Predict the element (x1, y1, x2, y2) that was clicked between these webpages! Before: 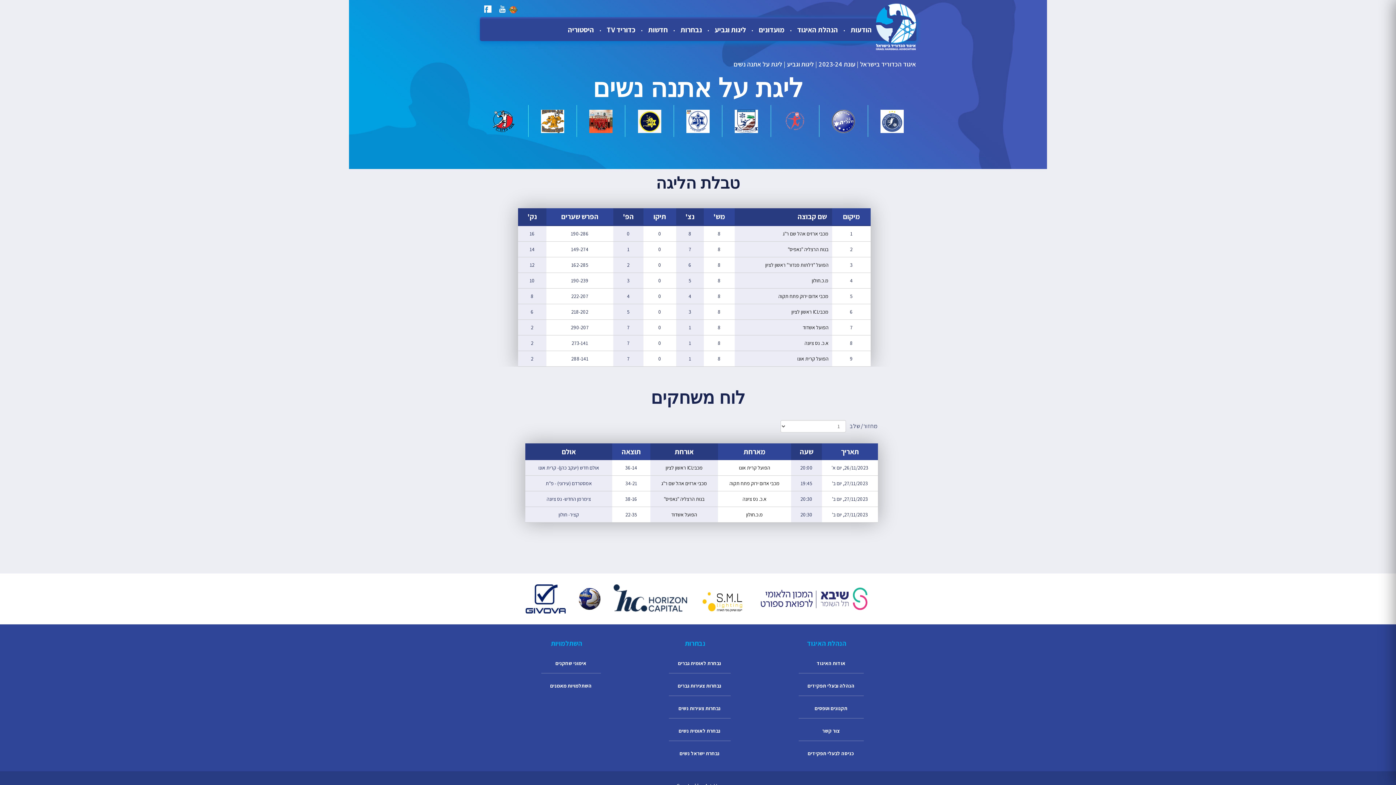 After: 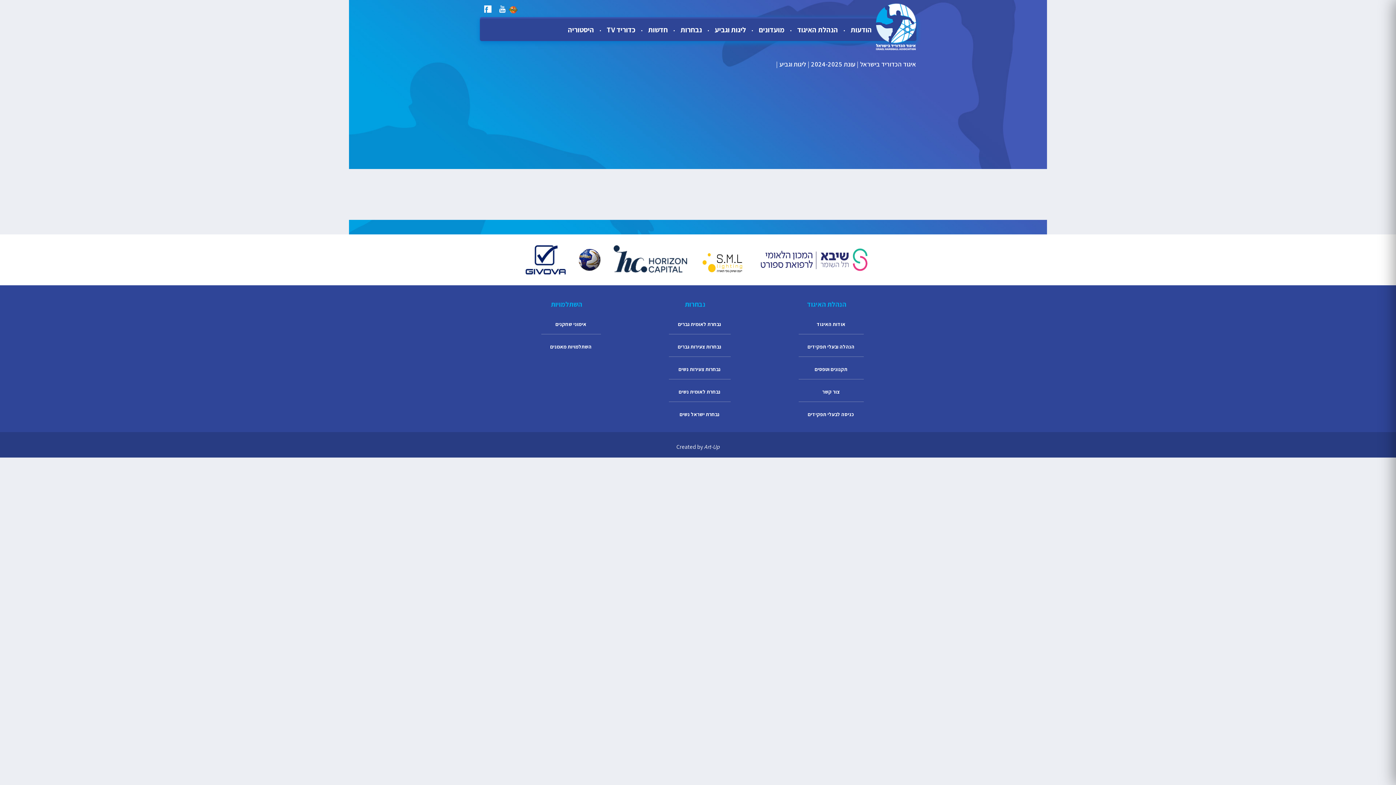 Action: bbox: (509, 5, 517, 13)